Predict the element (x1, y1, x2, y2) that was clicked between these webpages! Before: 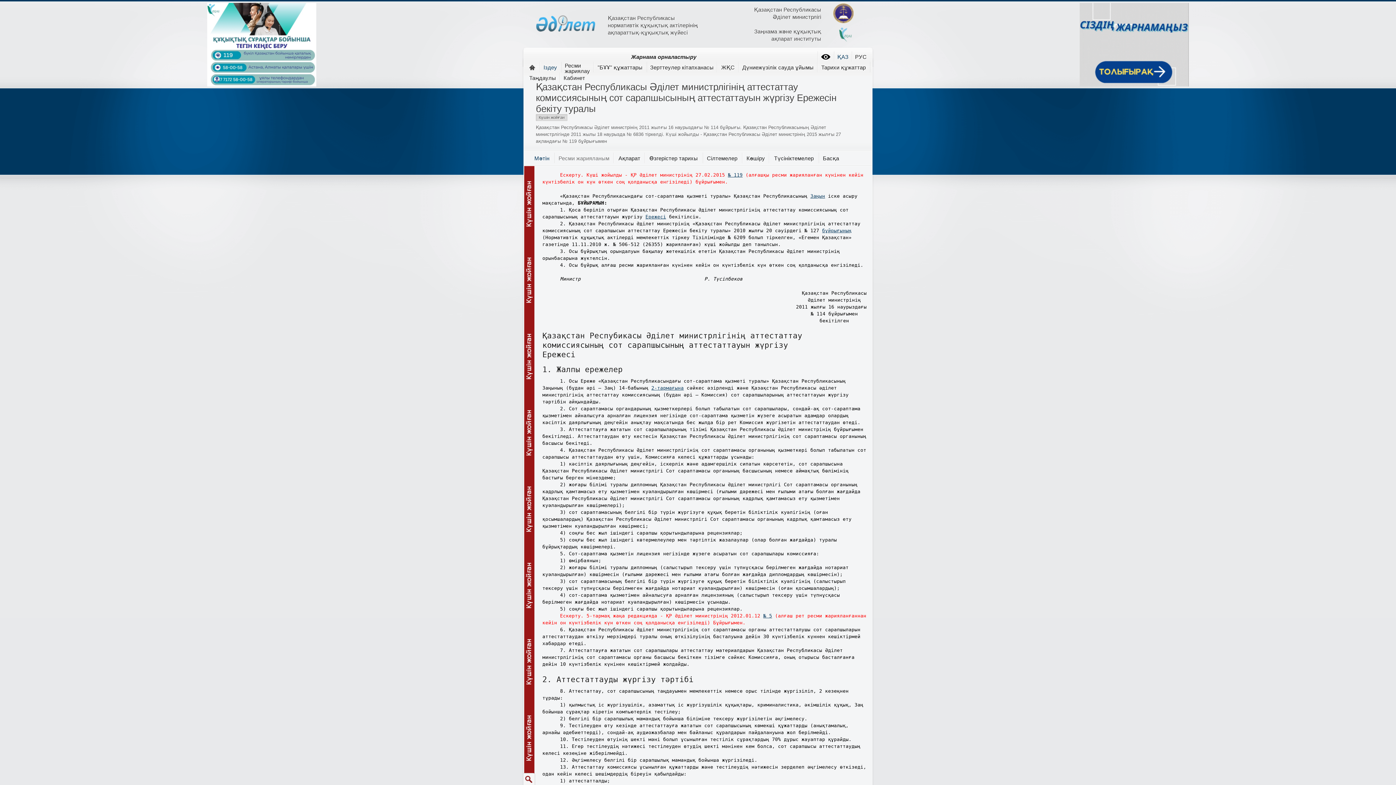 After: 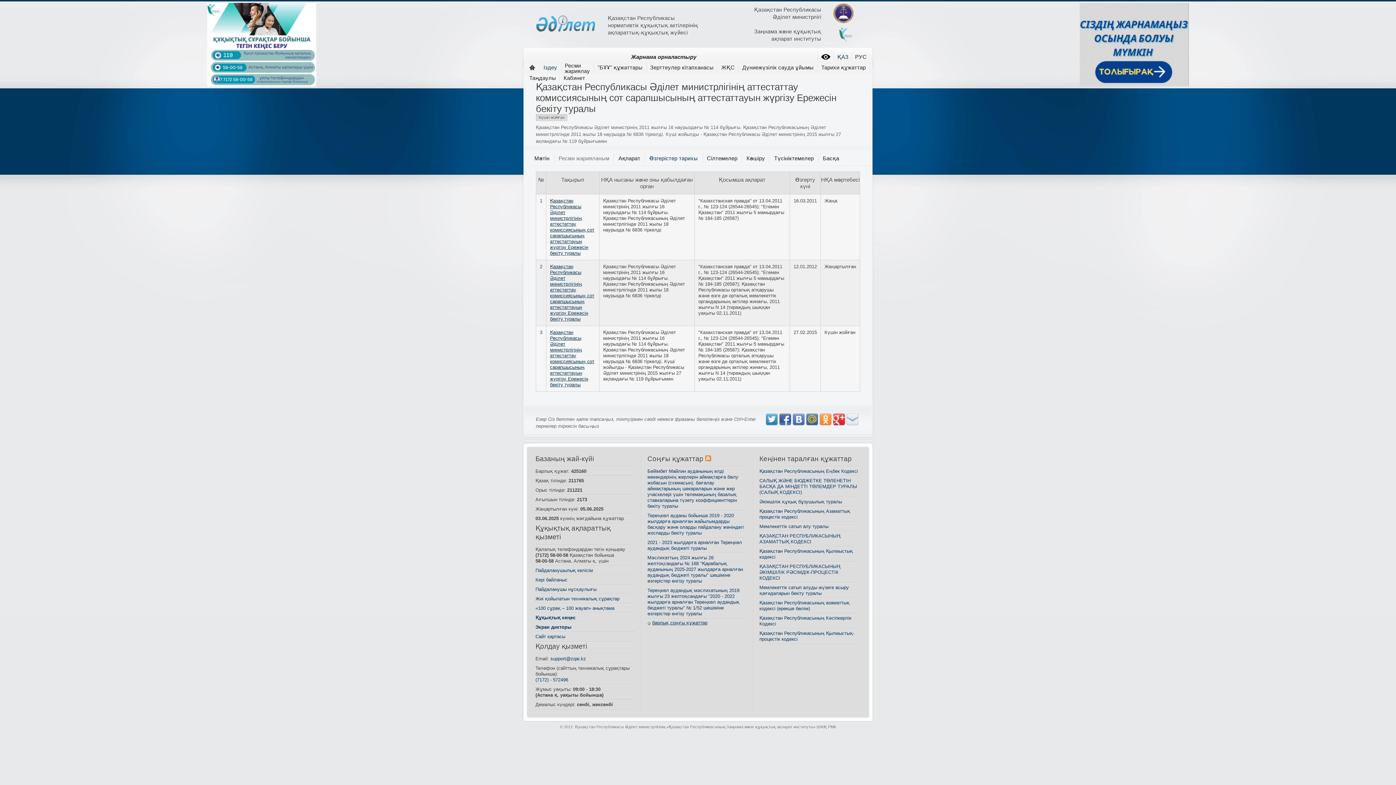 Action: bbox: (647, 152, 700, 165) label: Өзгерістер тарихы